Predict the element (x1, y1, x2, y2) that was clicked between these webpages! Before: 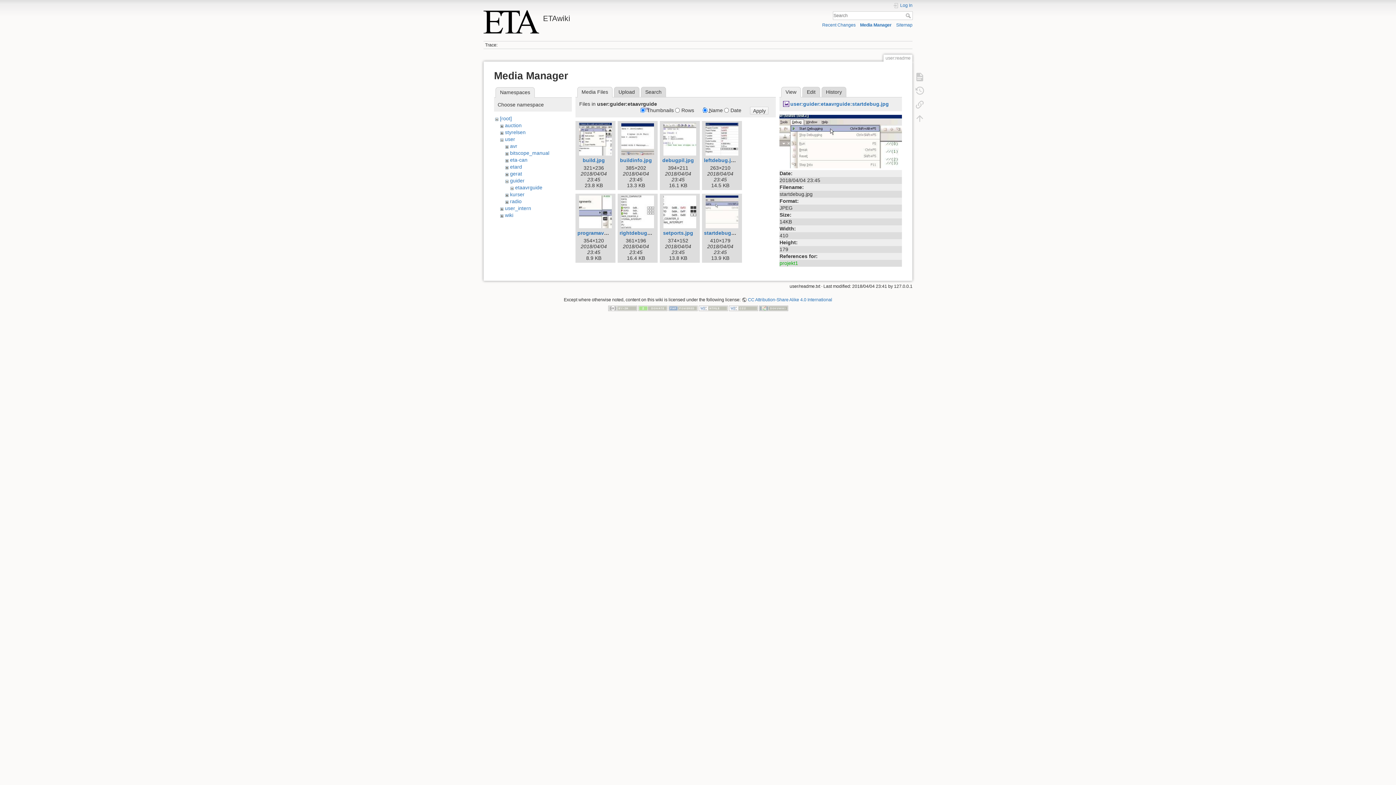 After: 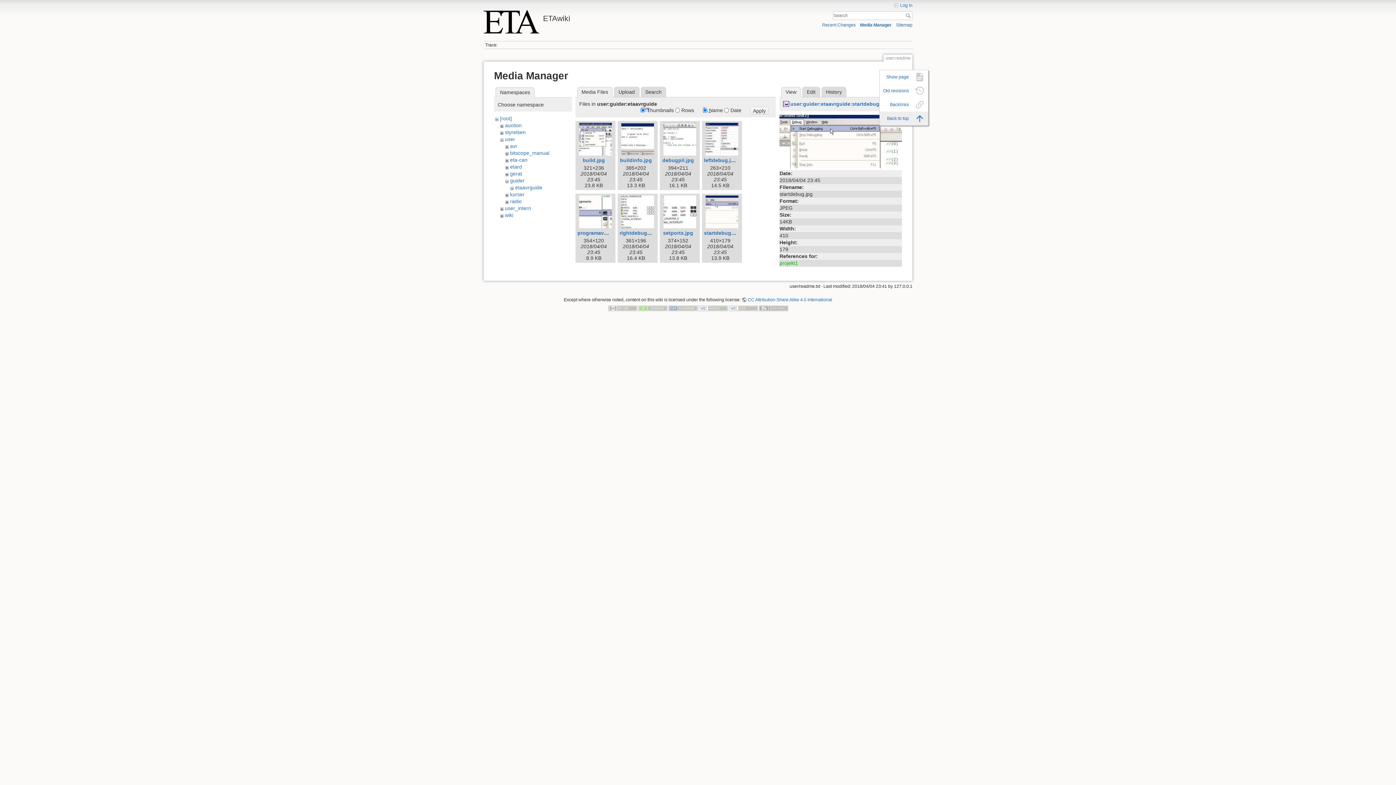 Action: bbox: (911, 111, 928, 125)